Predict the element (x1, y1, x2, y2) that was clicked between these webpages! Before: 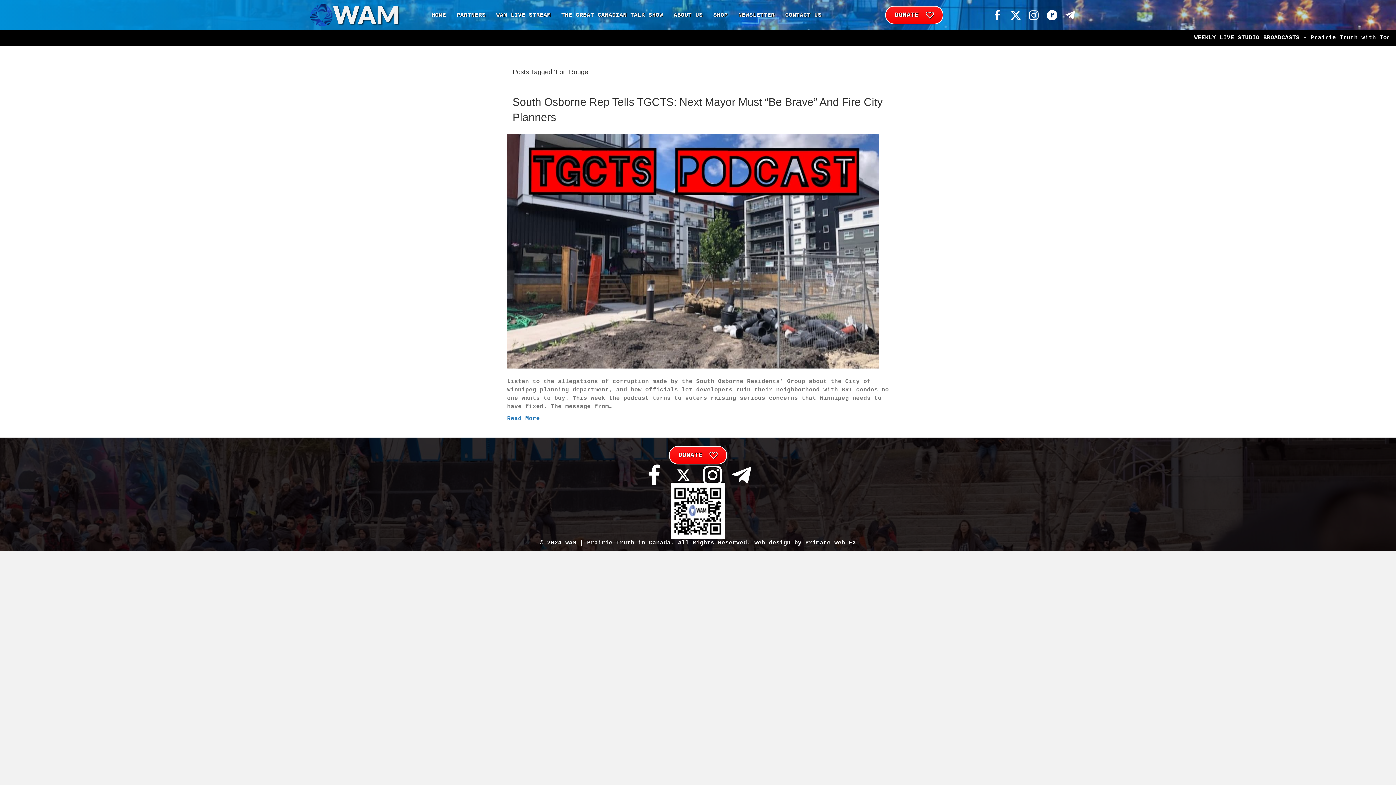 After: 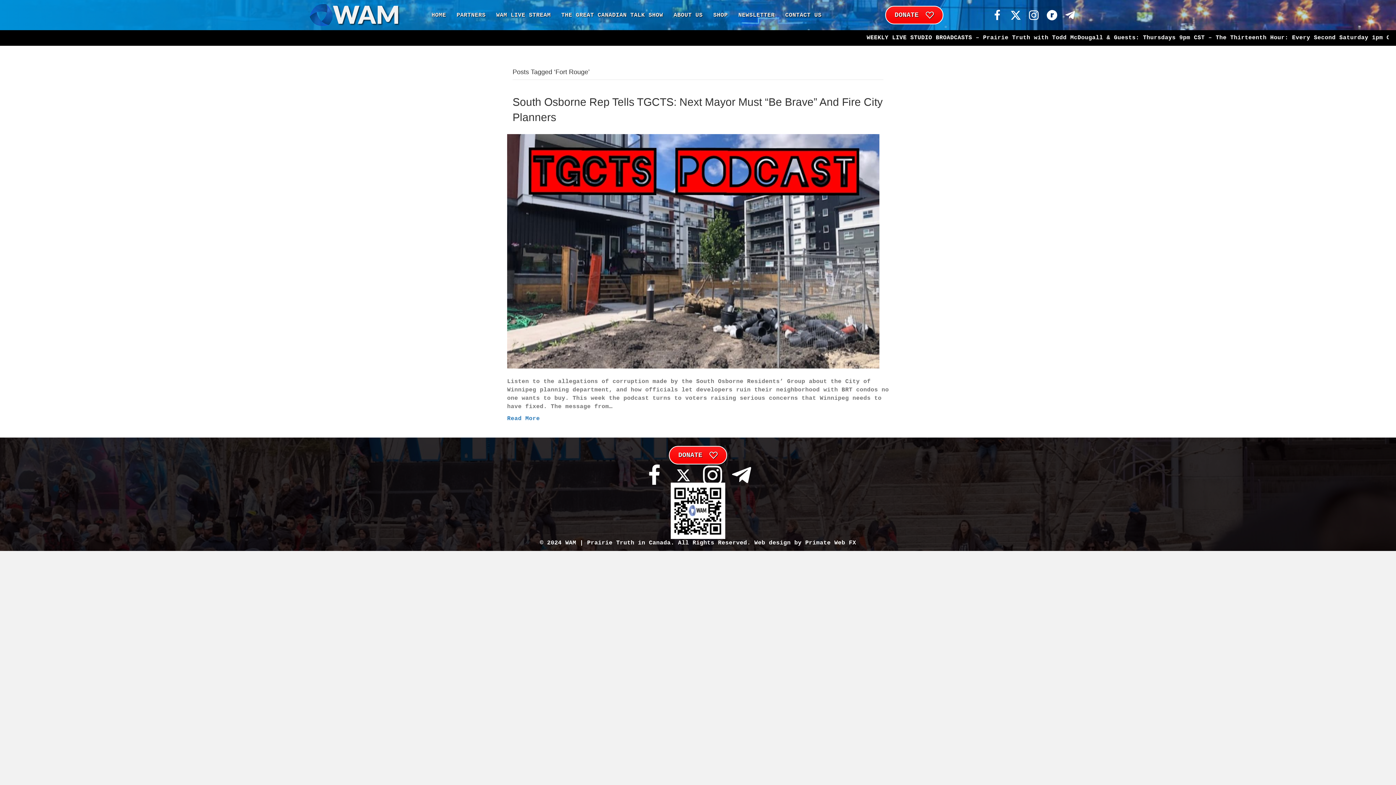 Action: label: Instagram bbox: (705, 468, 720, 482)